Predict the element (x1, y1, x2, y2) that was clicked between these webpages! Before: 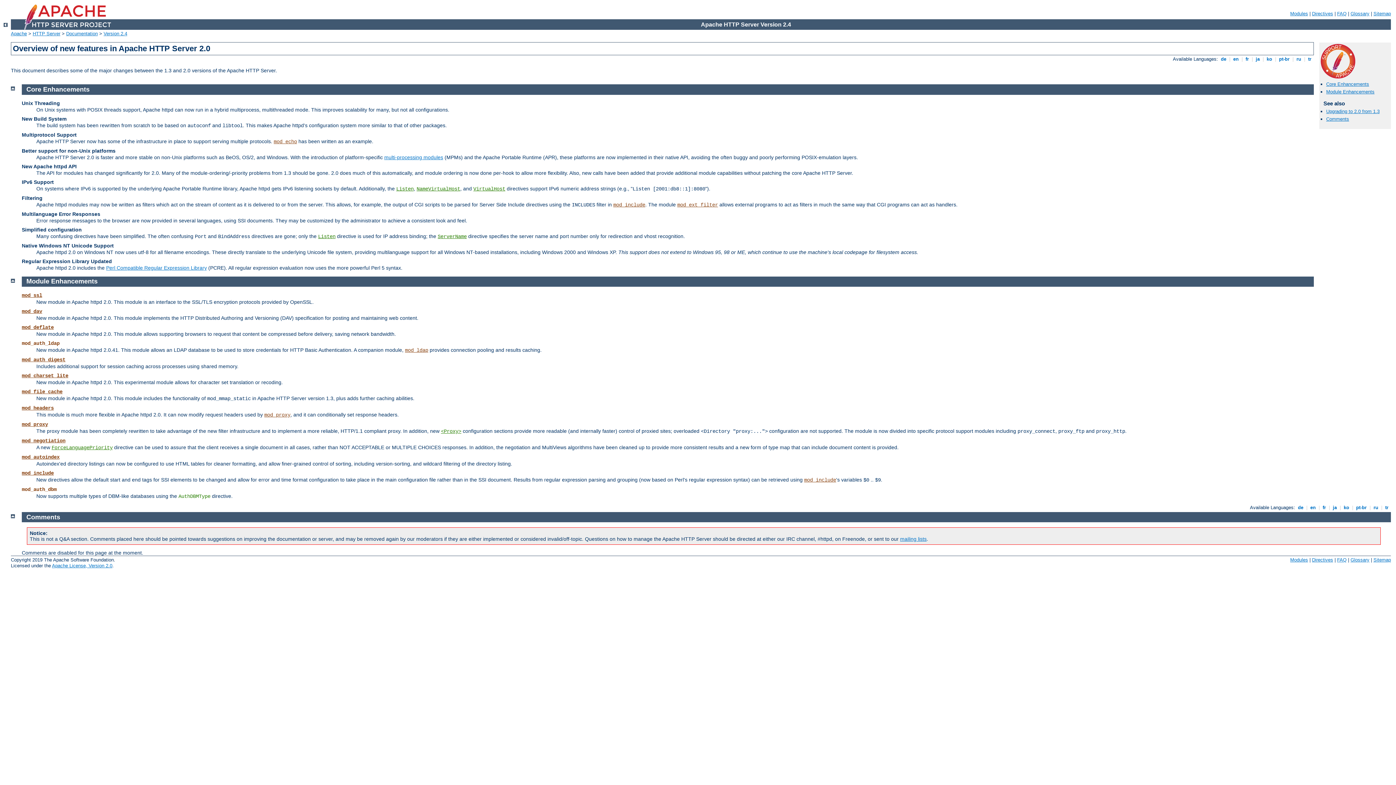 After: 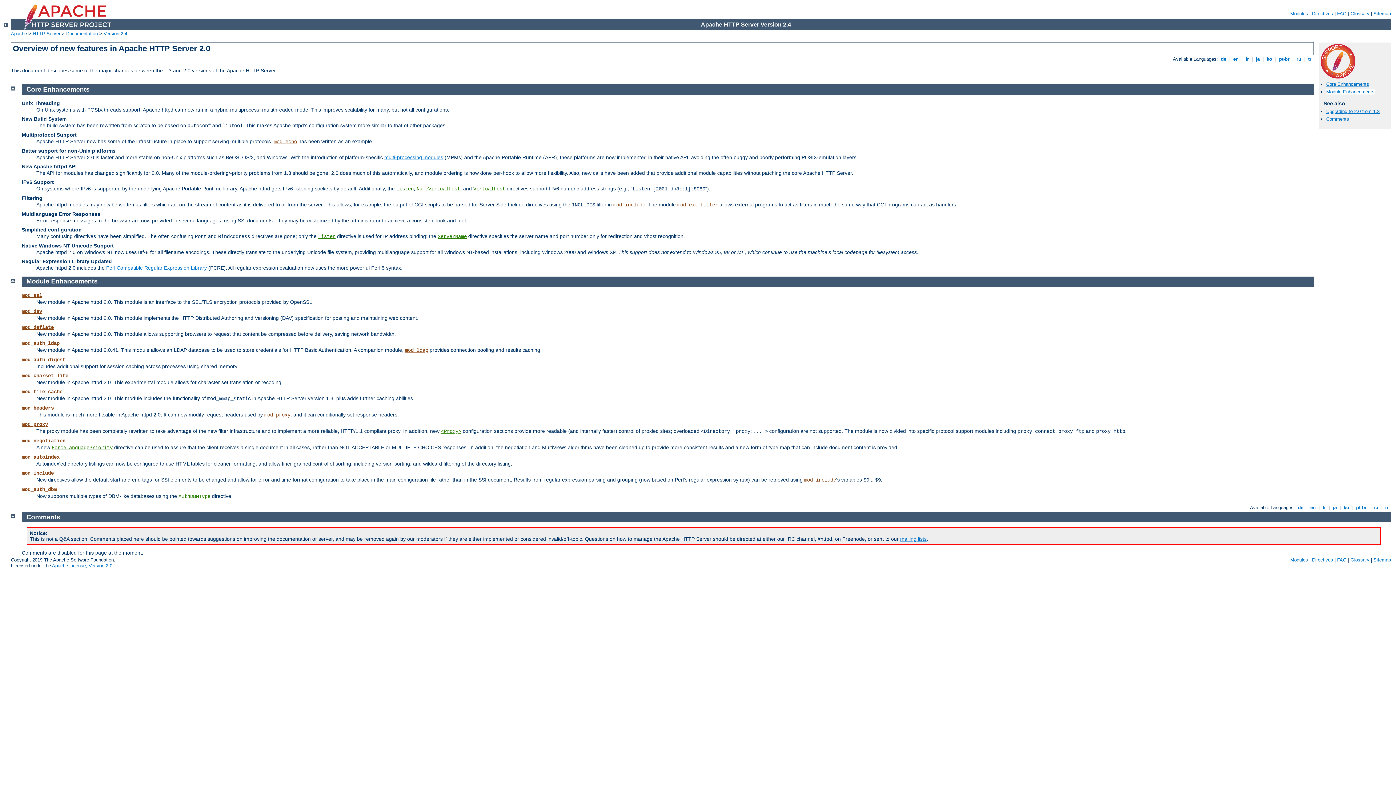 Action: label: Module Enhancements bbox: (1326, 89, 1374, 94)